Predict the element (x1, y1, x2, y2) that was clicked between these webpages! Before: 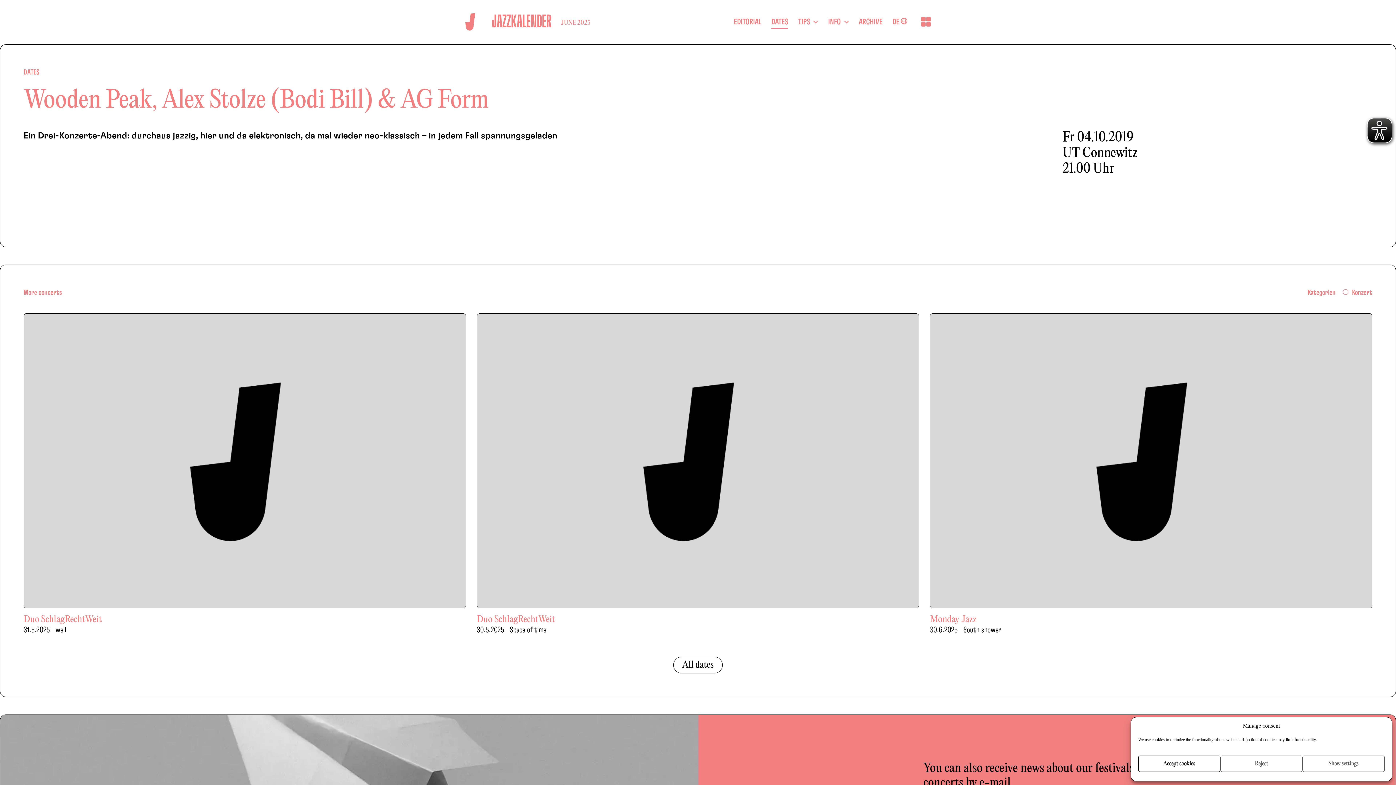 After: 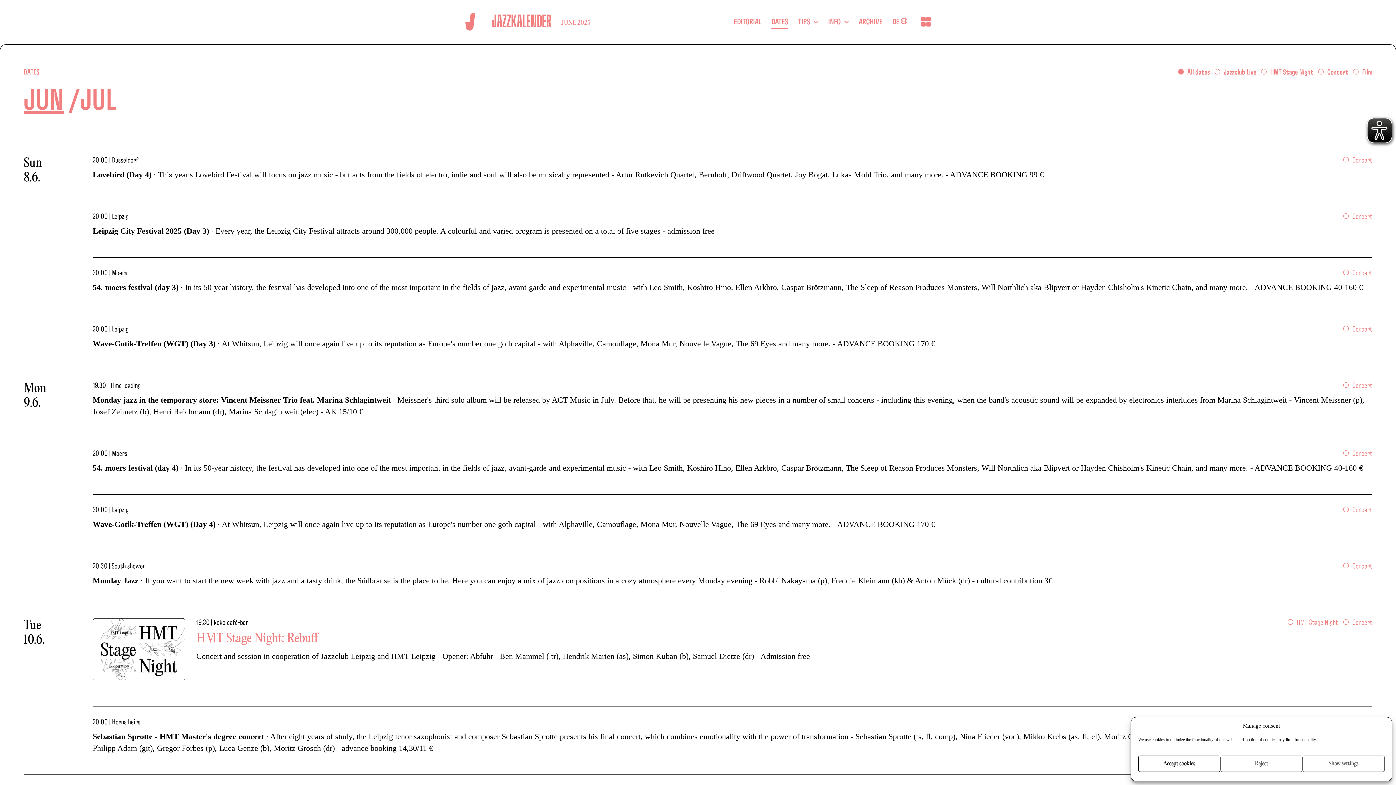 Action: bbox: (771, 17, 788, 26) label: DATES